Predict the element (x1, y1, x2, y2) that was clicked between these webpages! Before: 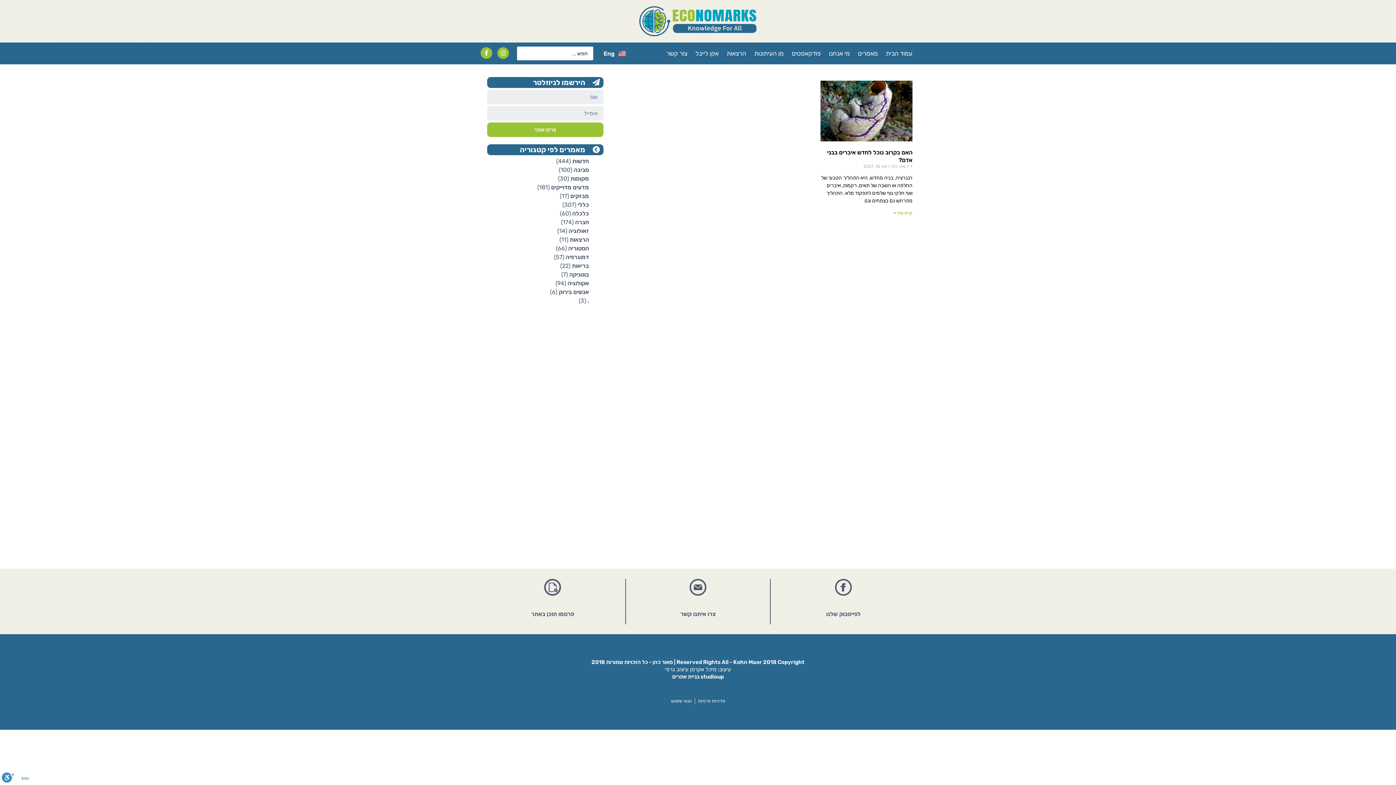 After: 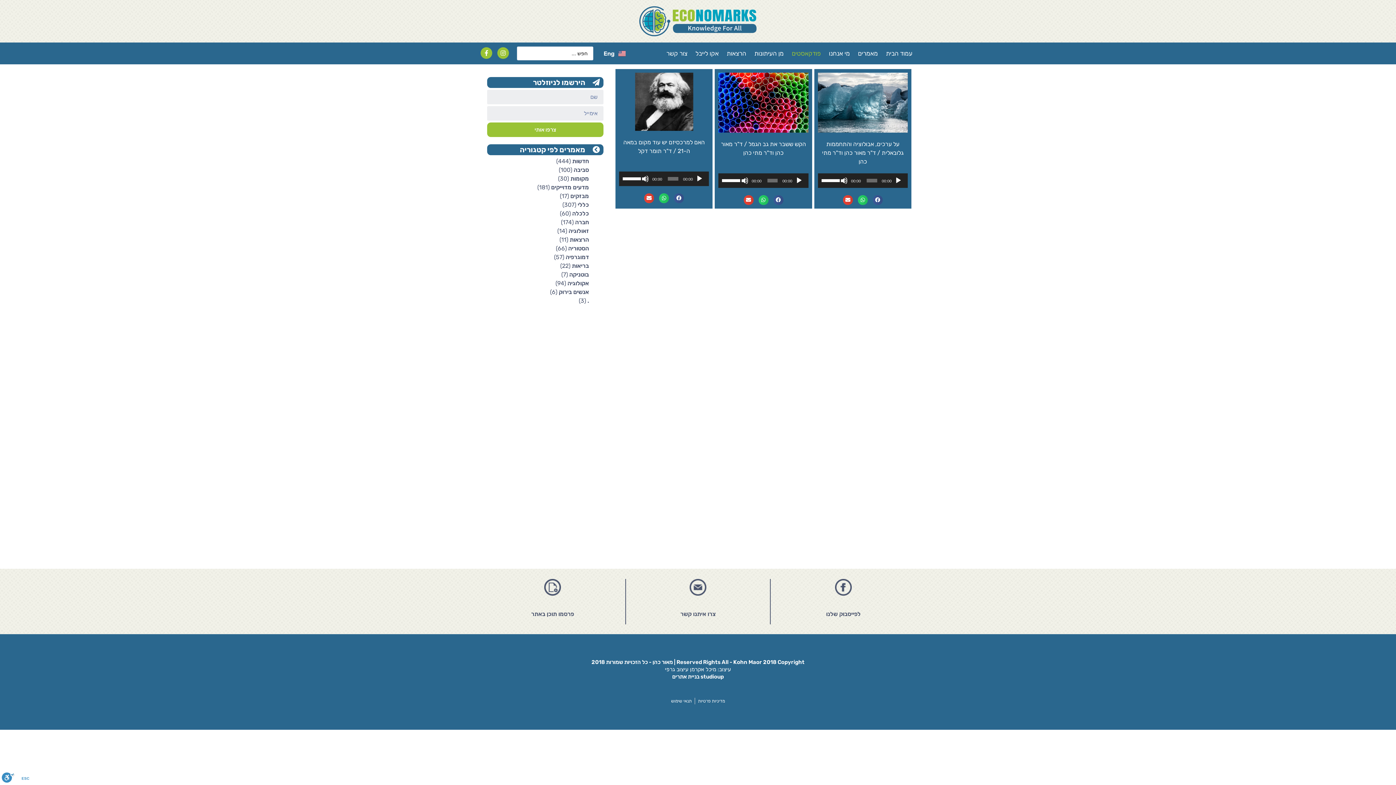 Action: bbox: (788, 46, 824, 60) label: פודקאסטים